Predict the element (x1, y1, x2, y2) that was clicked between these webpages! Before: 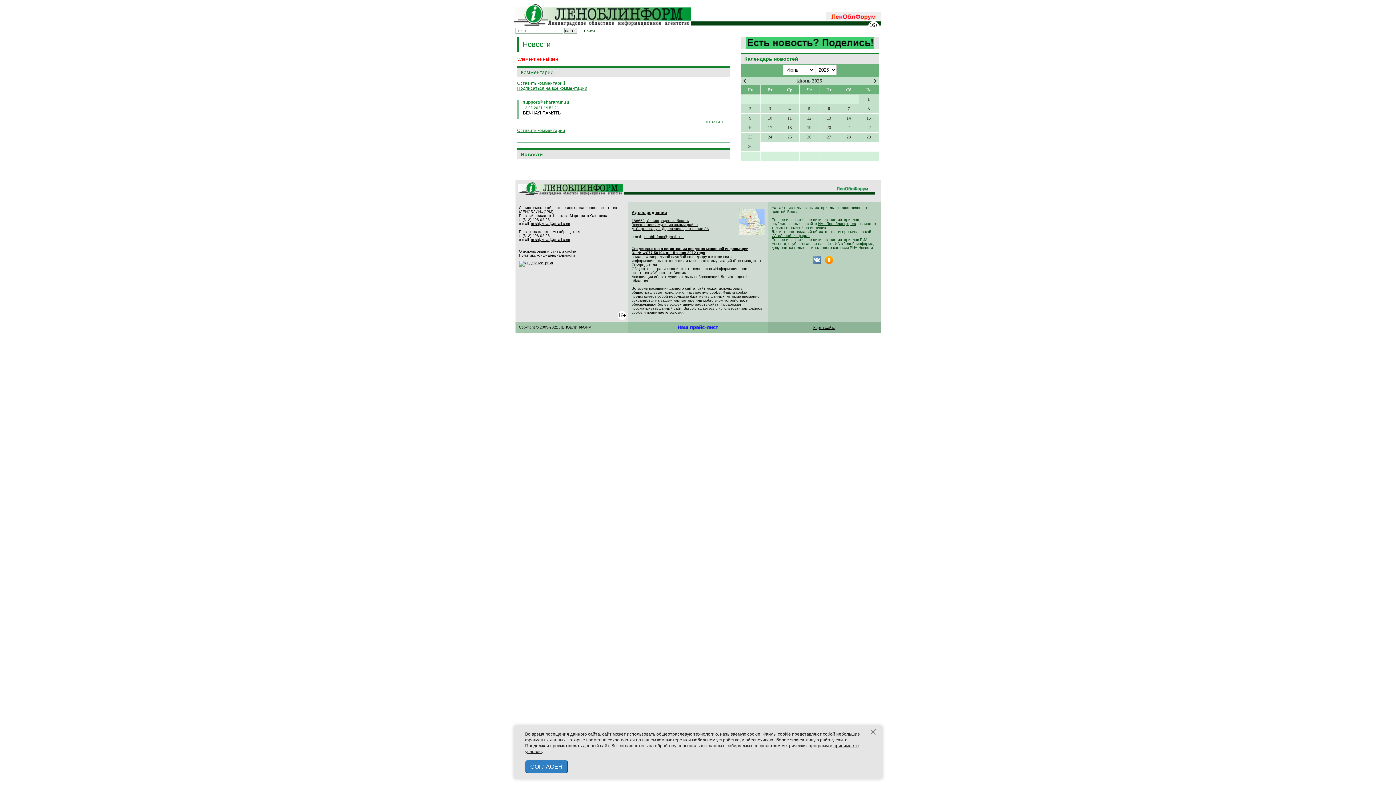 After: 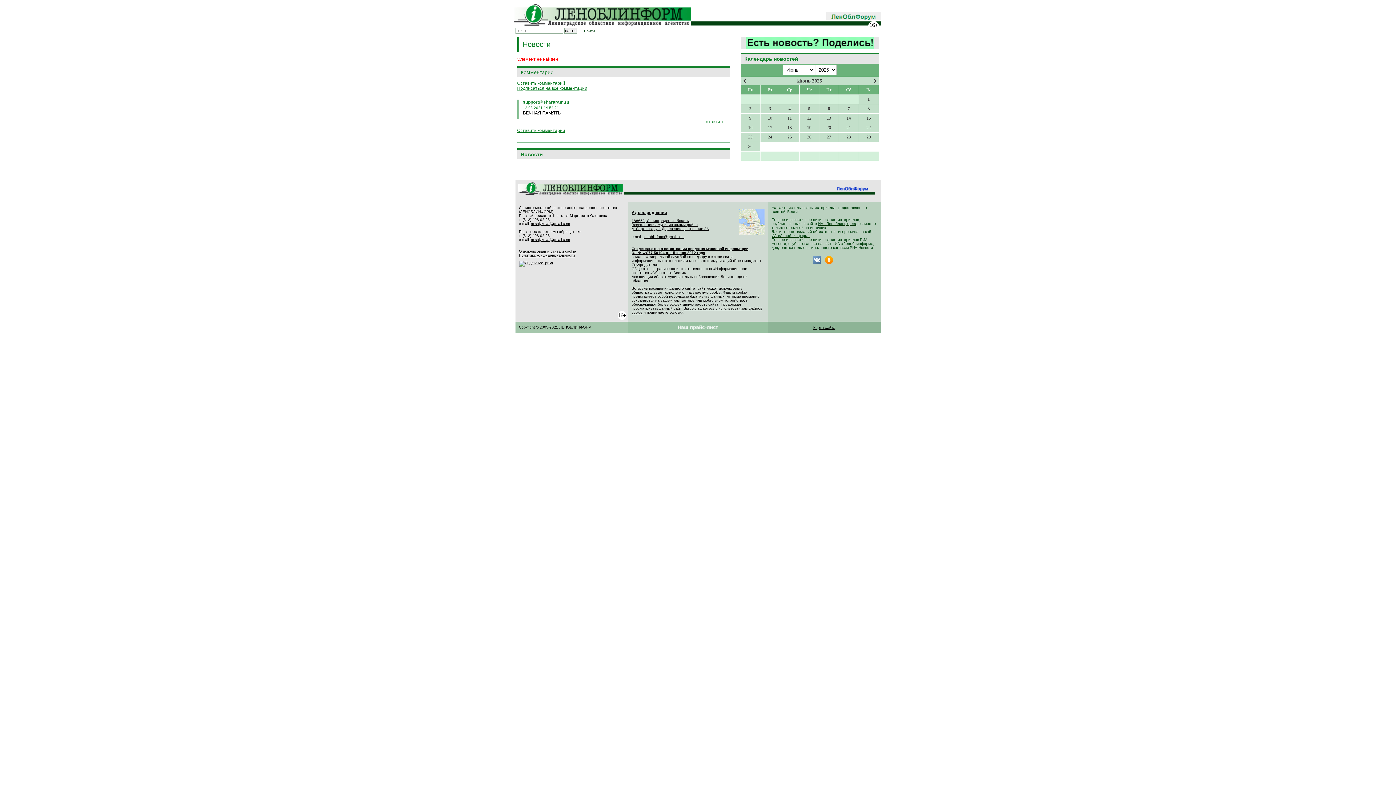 Action: bbox: (869, 728, 876, 735) label: Закрыть